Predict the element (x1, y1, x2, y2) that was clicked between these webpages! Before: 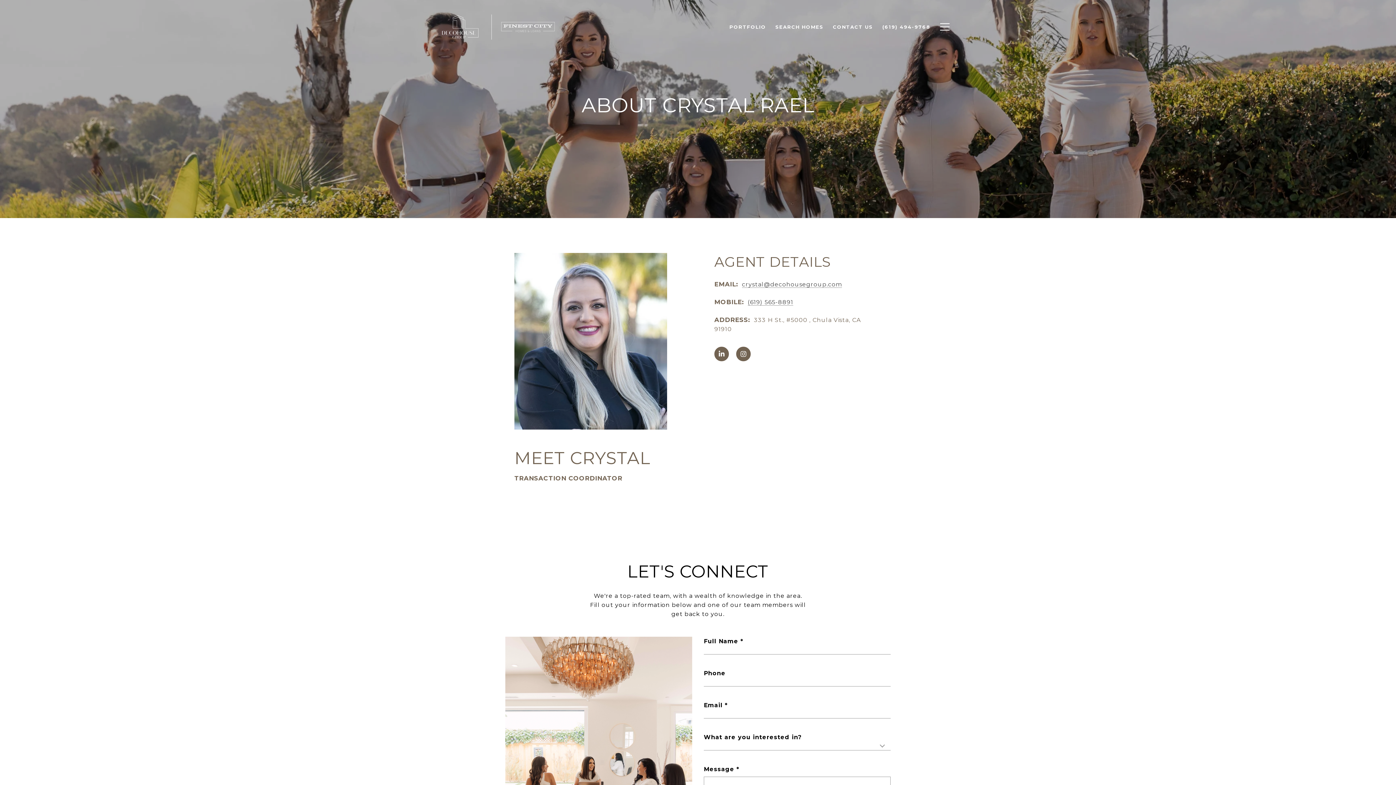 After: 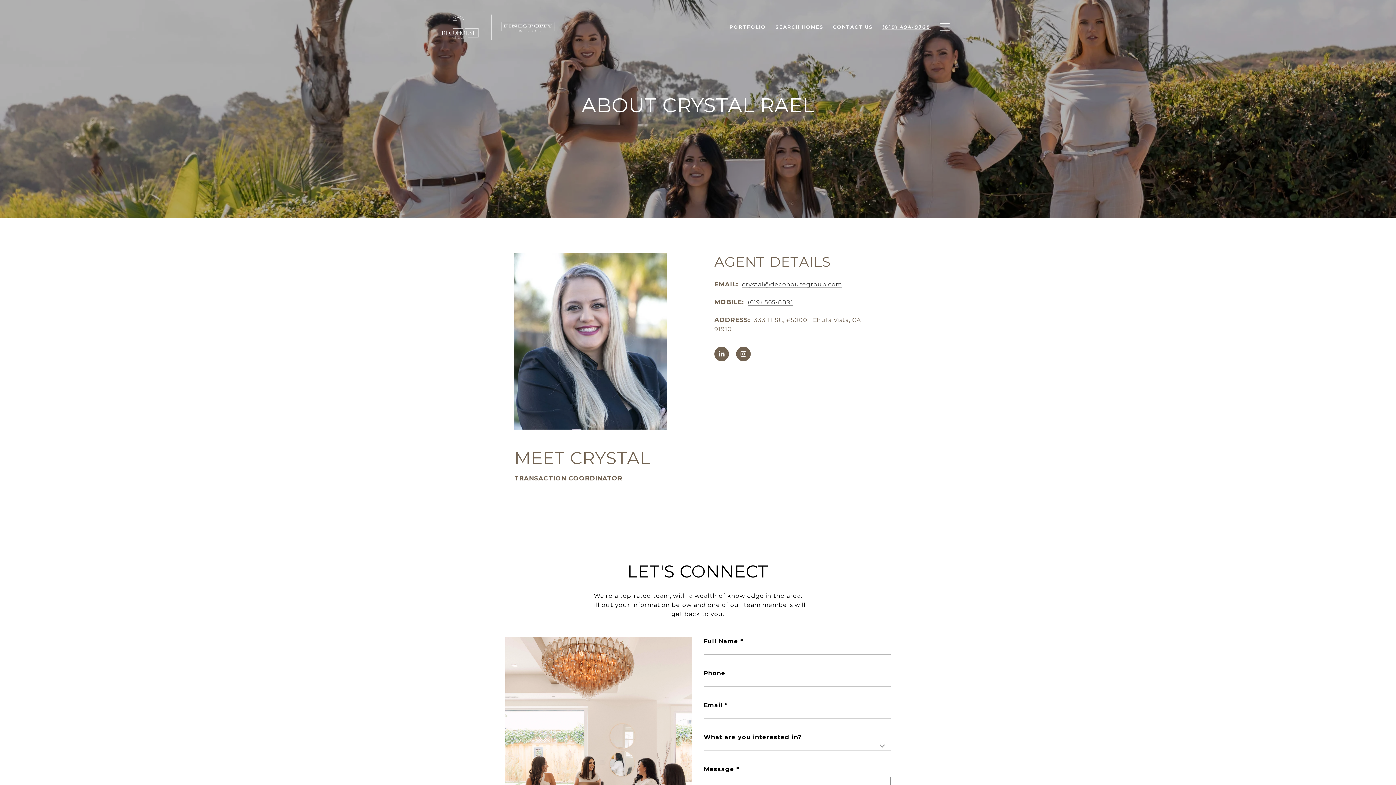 Action: bbox: (877, 20, 935, 33) label: (619) 494-9768